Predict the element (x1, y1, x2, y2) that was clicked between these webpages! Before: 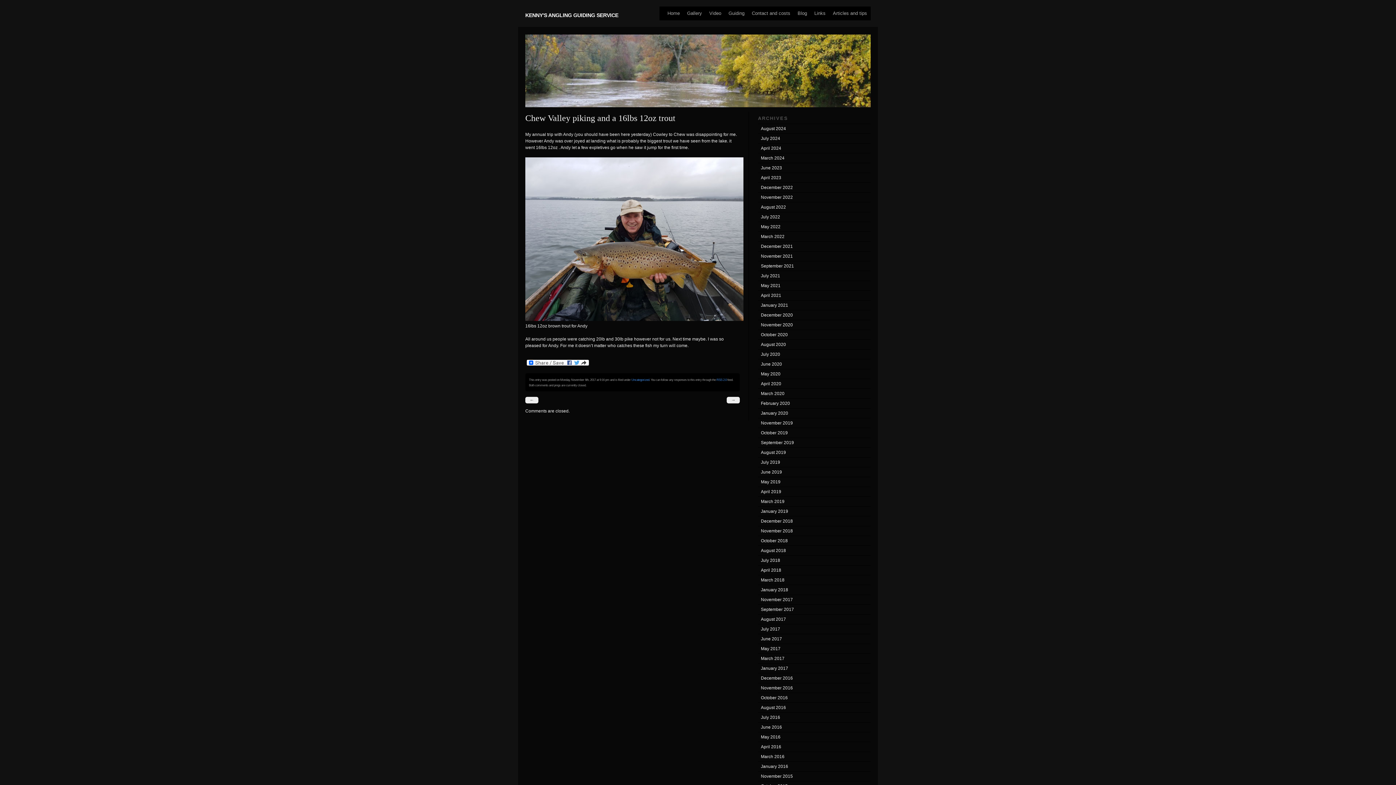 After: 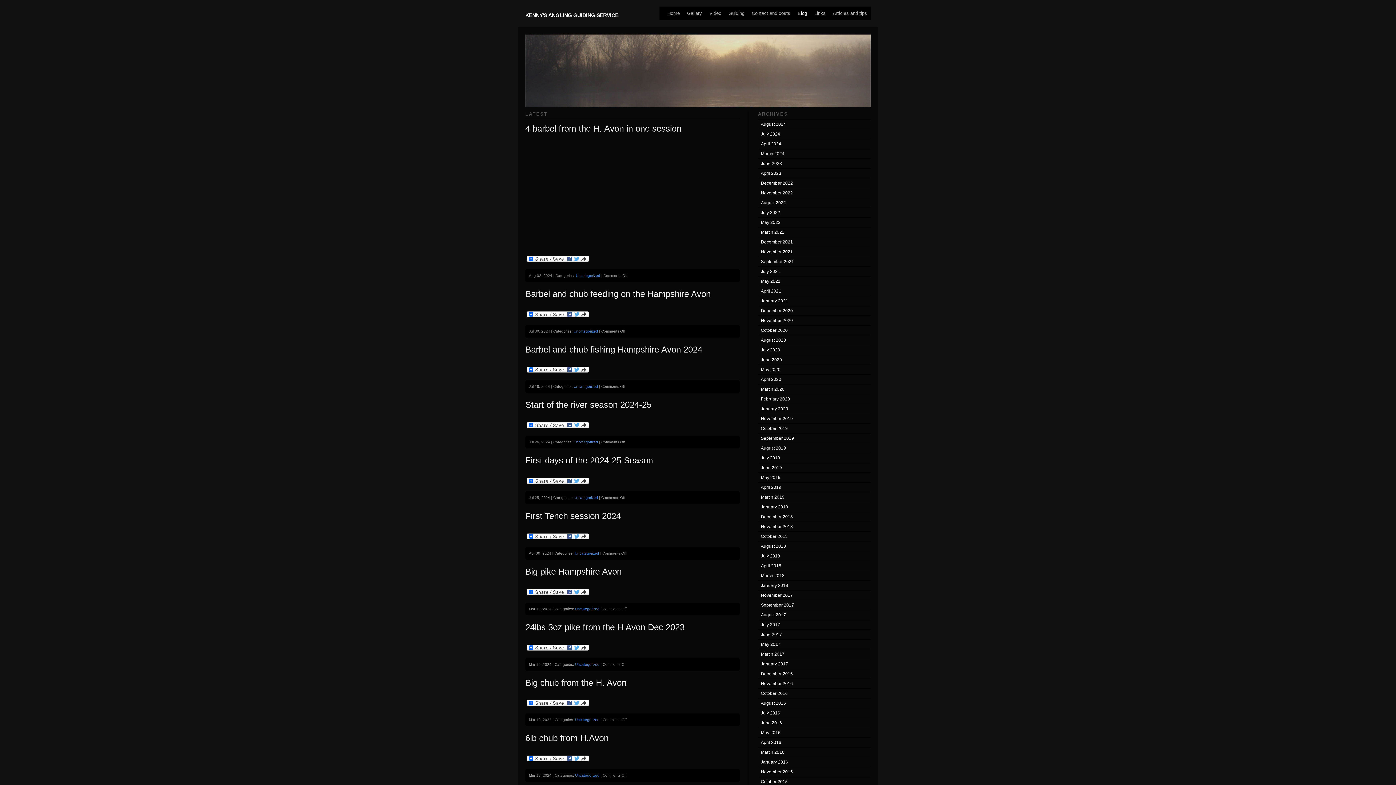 Action: bbox: (794, 6, 810, 20) label: Blog